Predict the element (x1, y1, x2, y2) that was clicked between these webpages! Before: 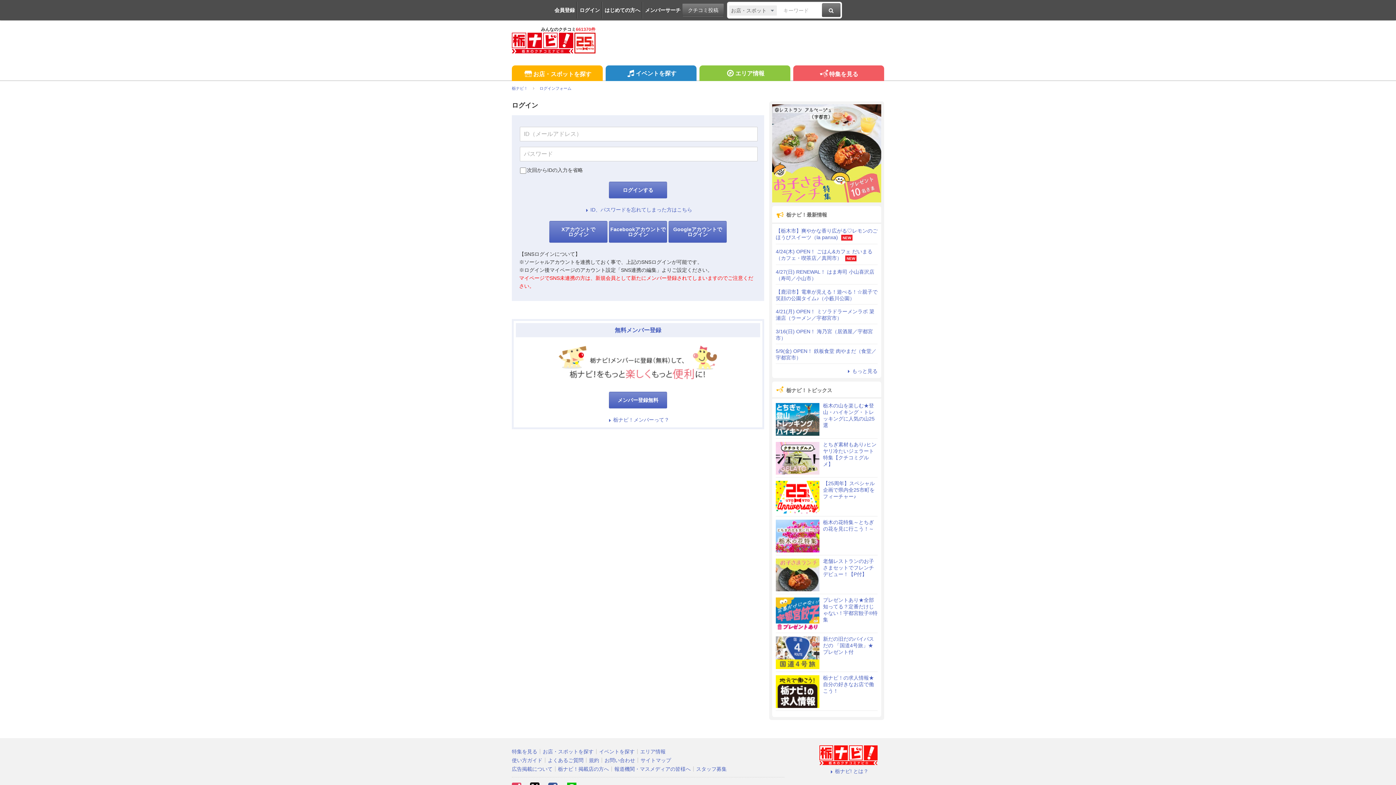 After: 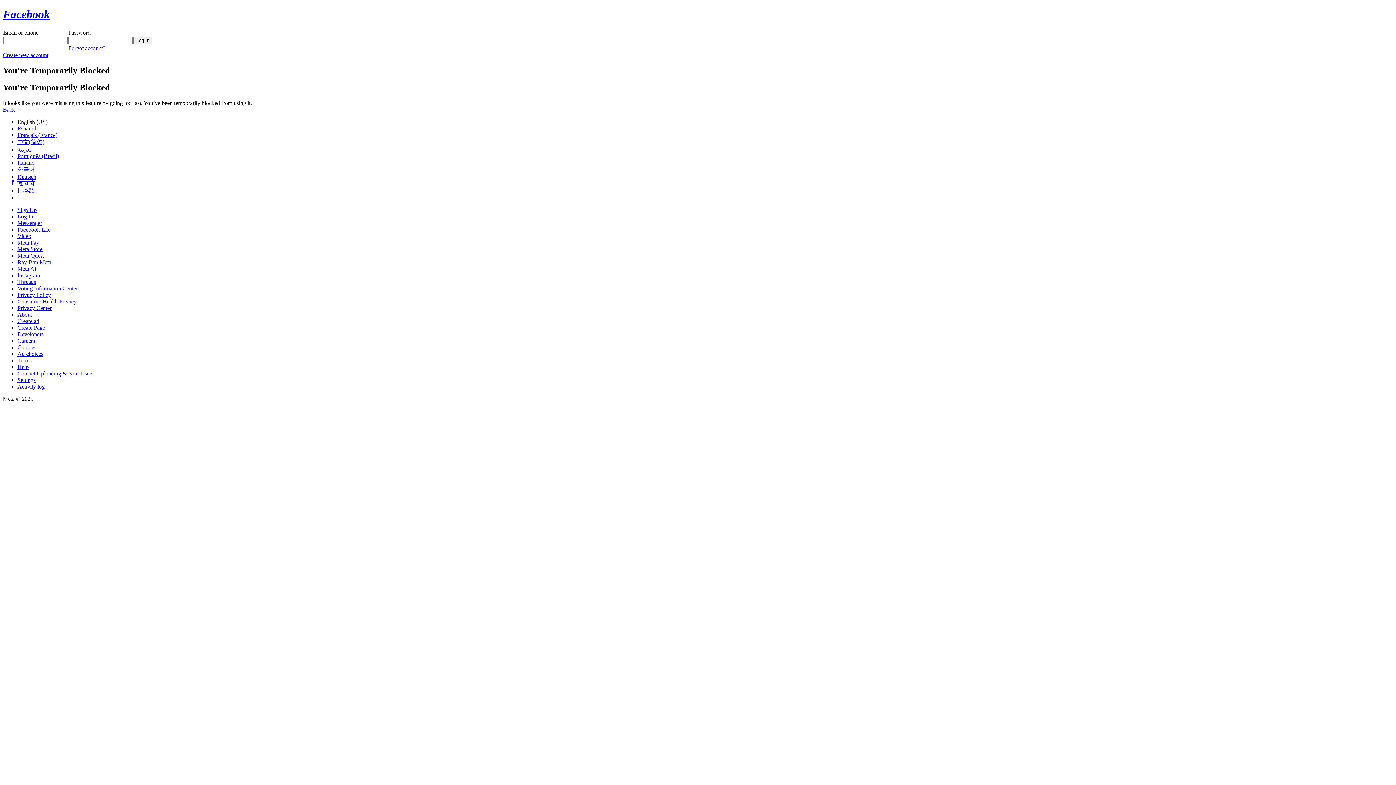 Action: bbox: (609, 221, 667, 243) label: Facebookアカウントで
ログイン